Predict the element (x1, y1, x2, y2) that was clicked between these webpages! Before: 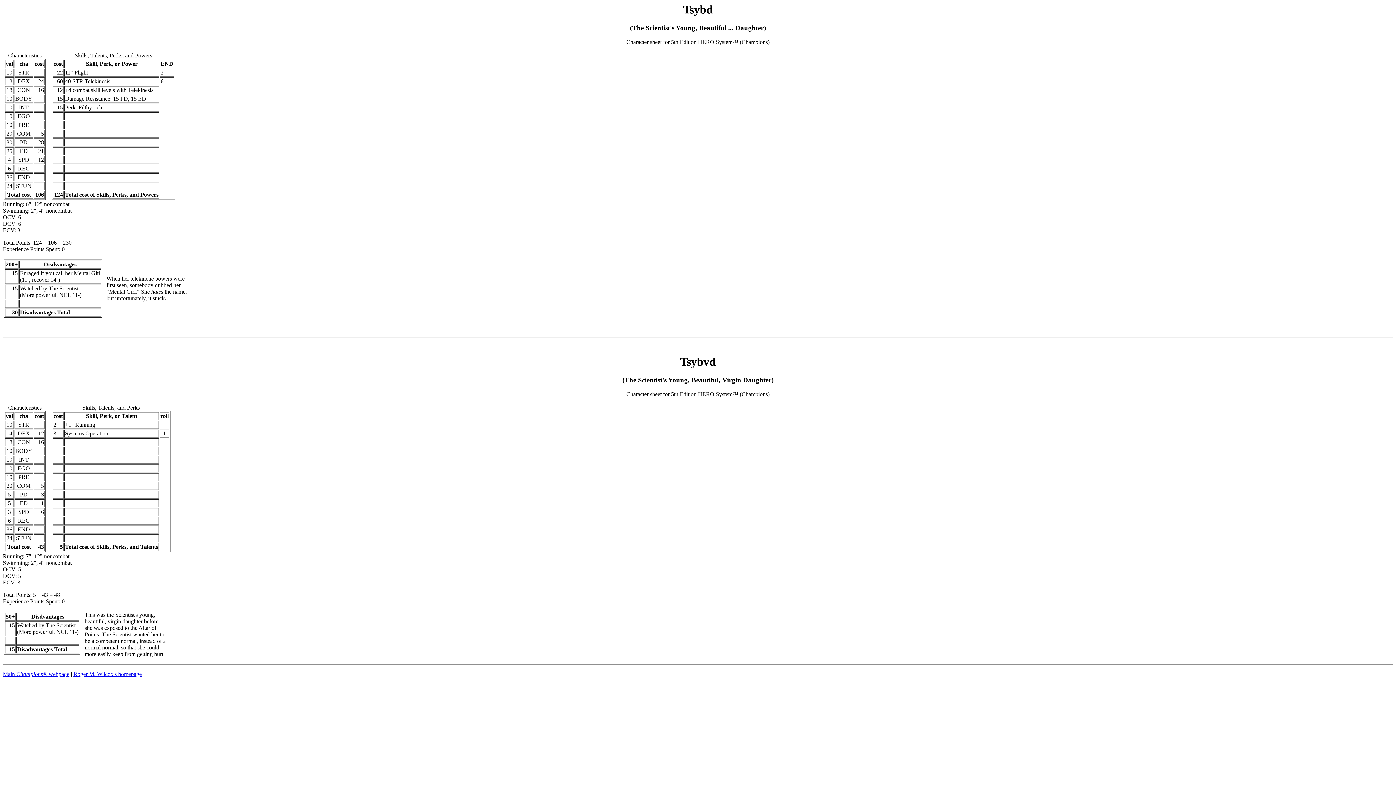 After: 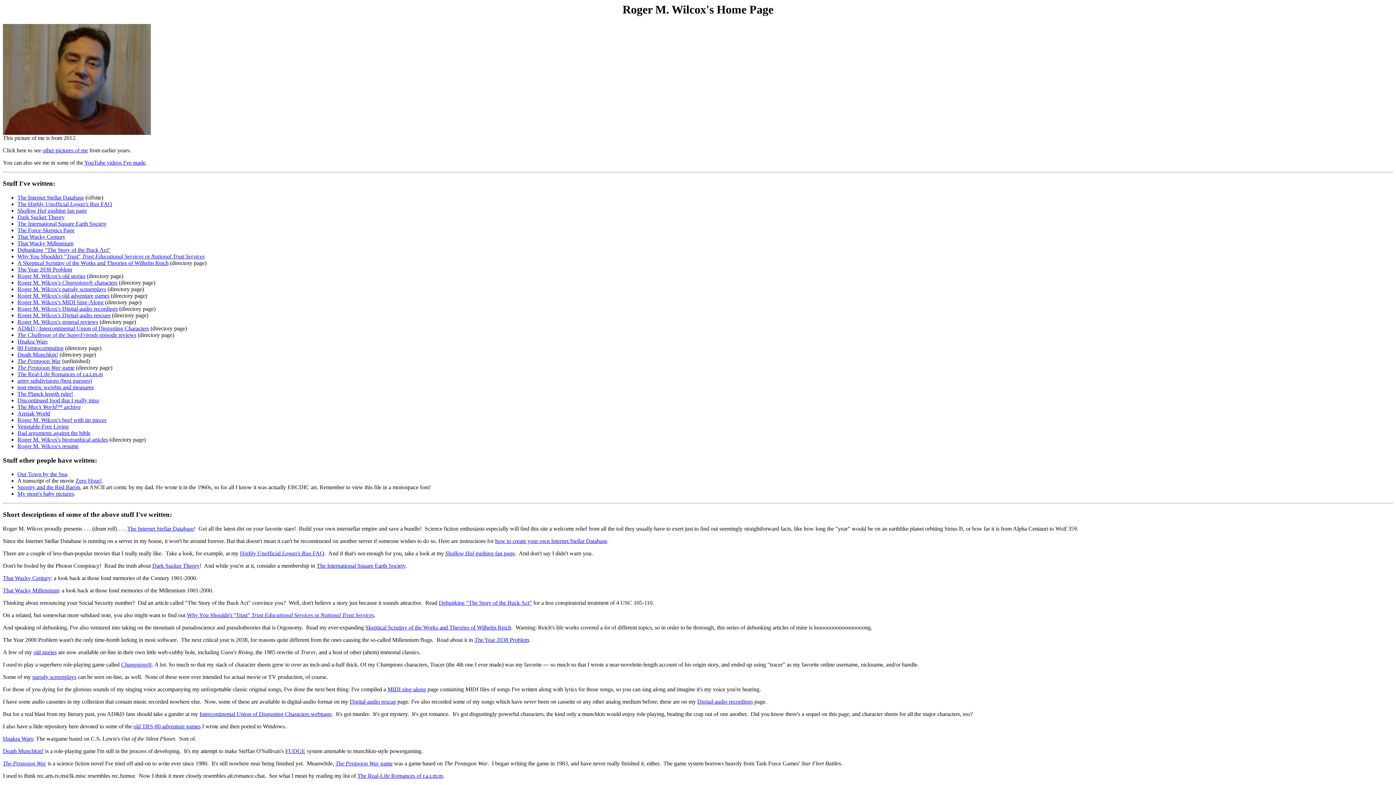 Action: label: Roger M. Wilcox's homepage bbox: (73, 671, 141, 677)